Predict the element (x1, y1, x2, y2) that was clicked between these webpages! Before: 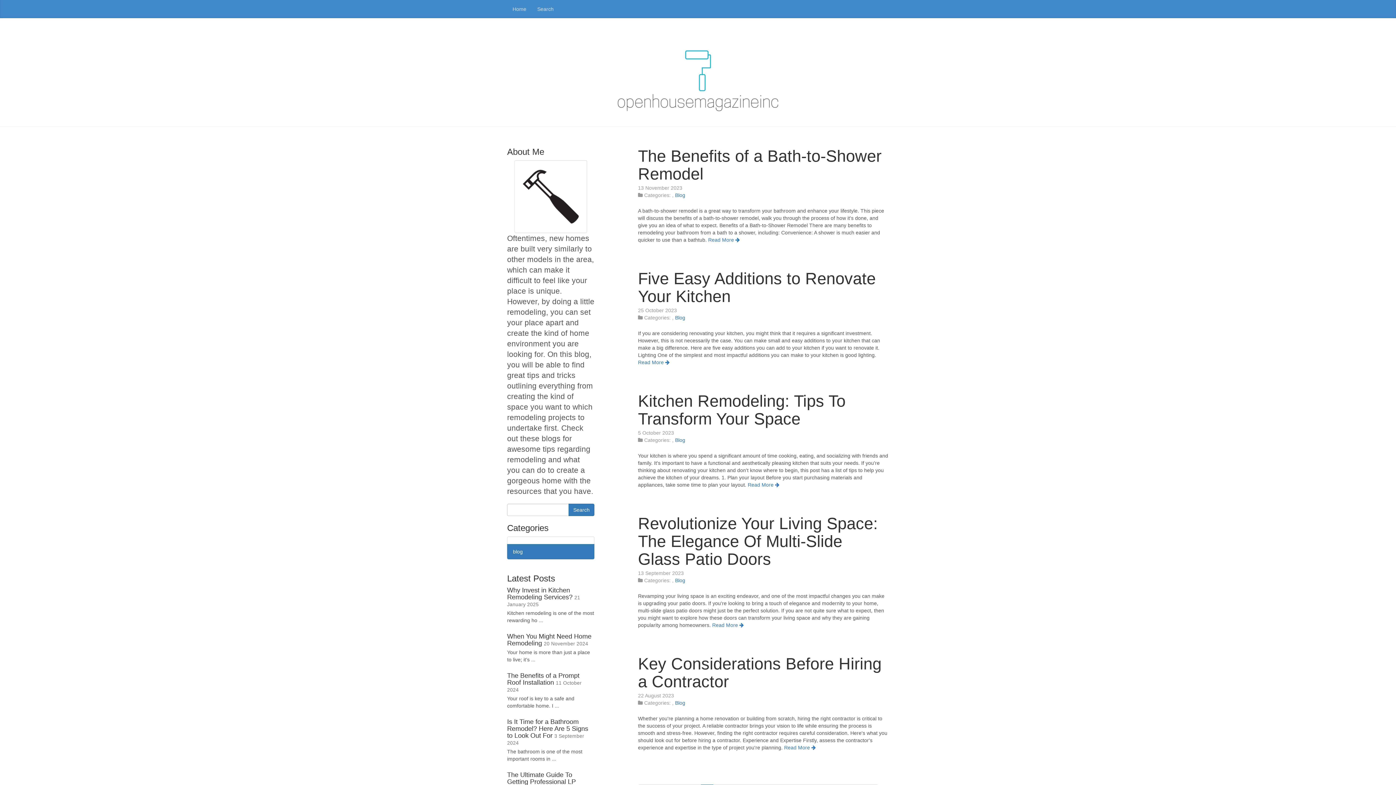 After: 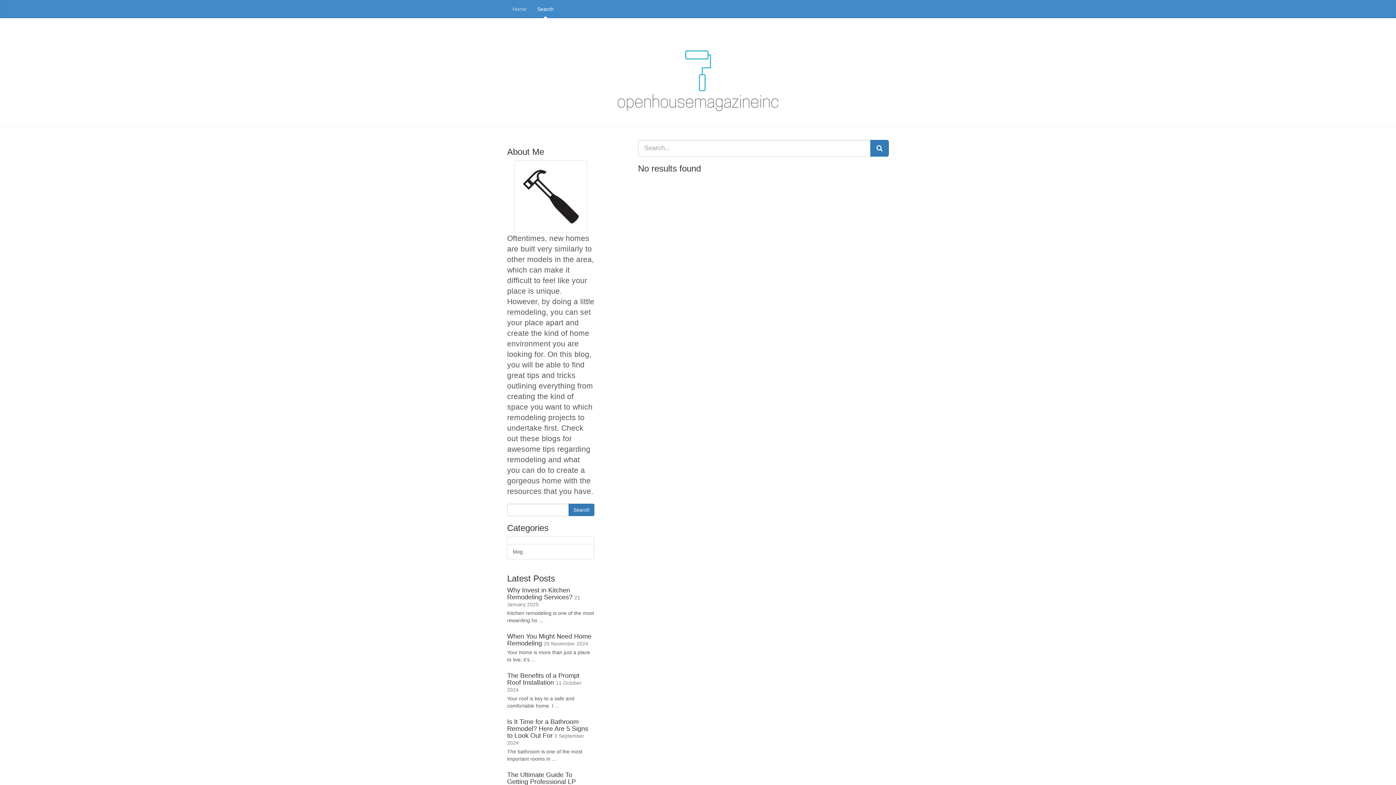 Action: label: Search bbox: (568, 503, 594, 516)